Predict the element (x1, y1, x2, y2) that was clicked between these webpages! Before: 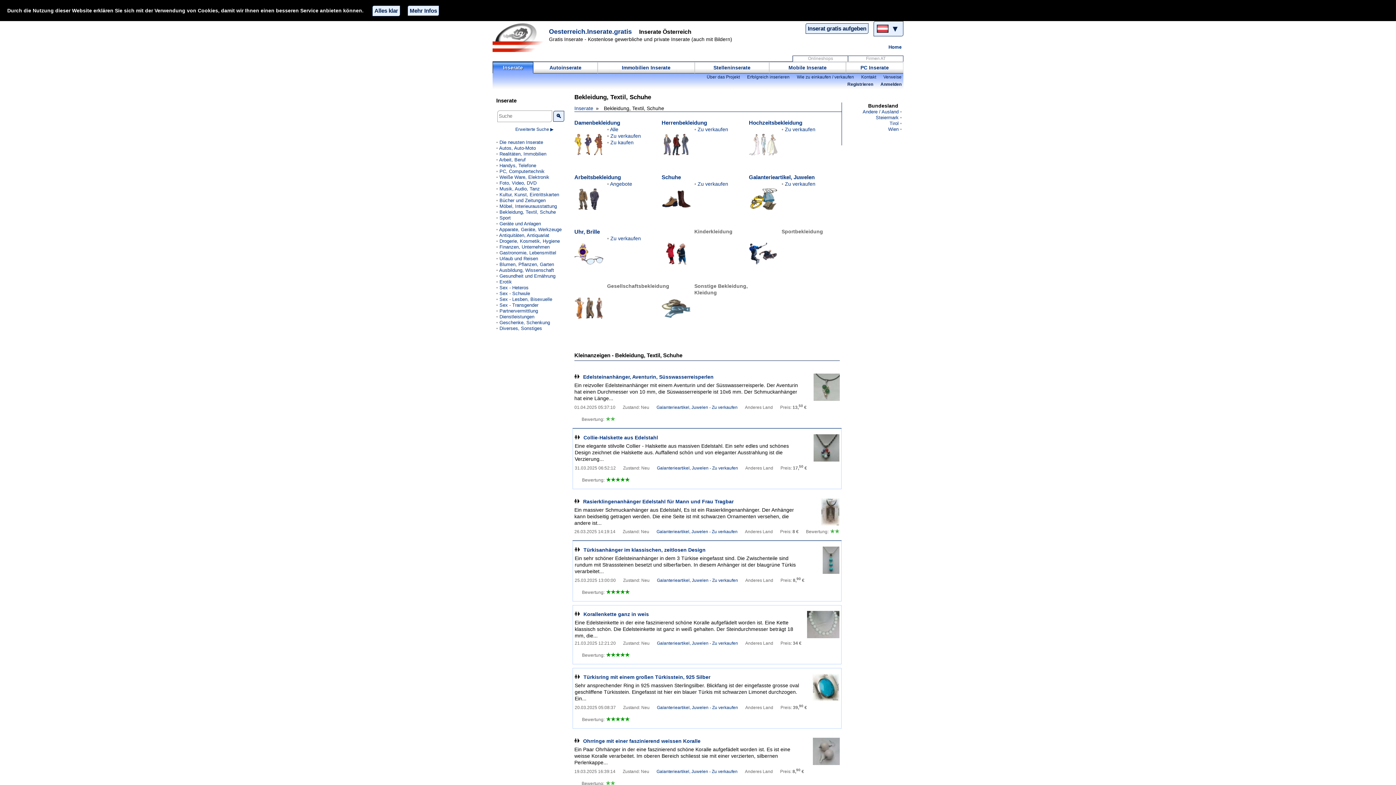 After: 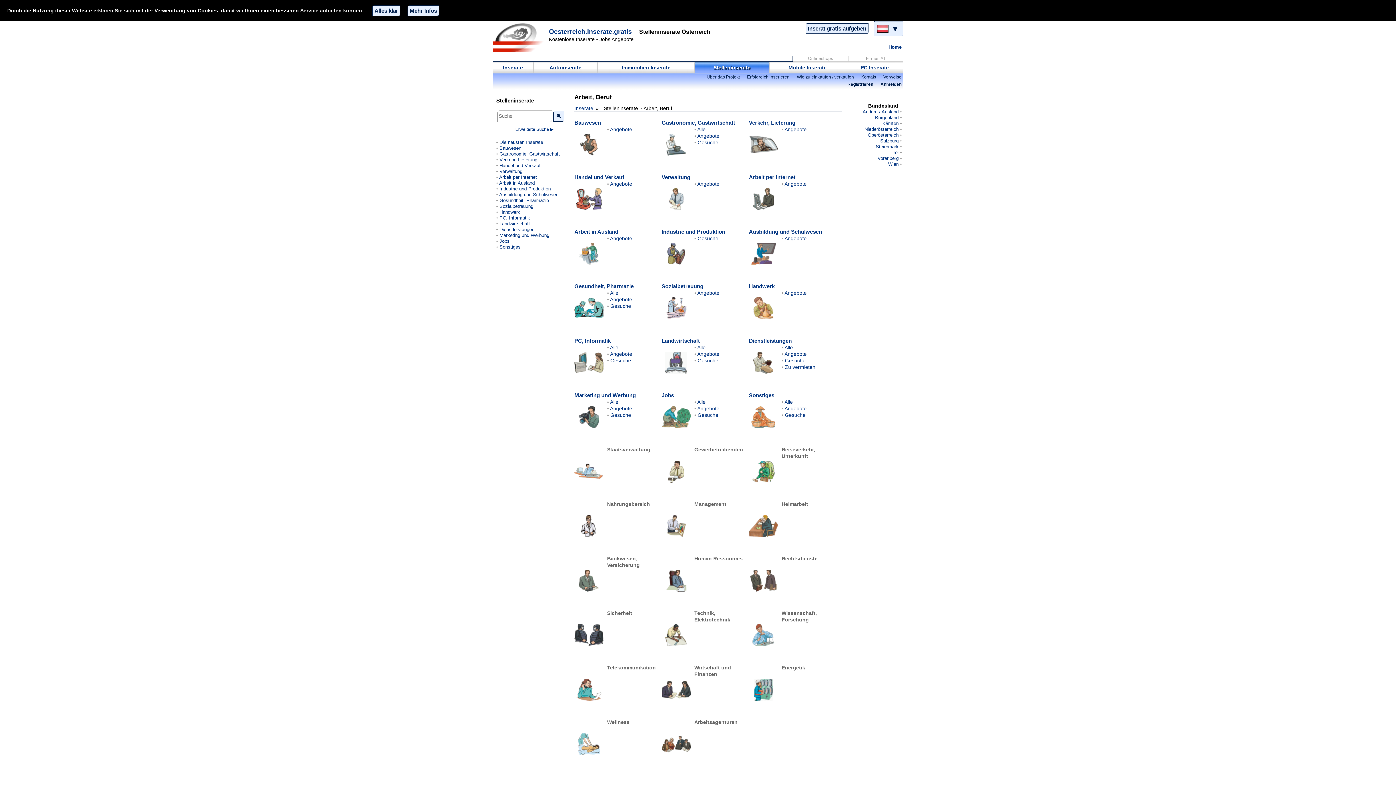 Action: bbox: (694, 61, 769, 73) label: Stelleninserate